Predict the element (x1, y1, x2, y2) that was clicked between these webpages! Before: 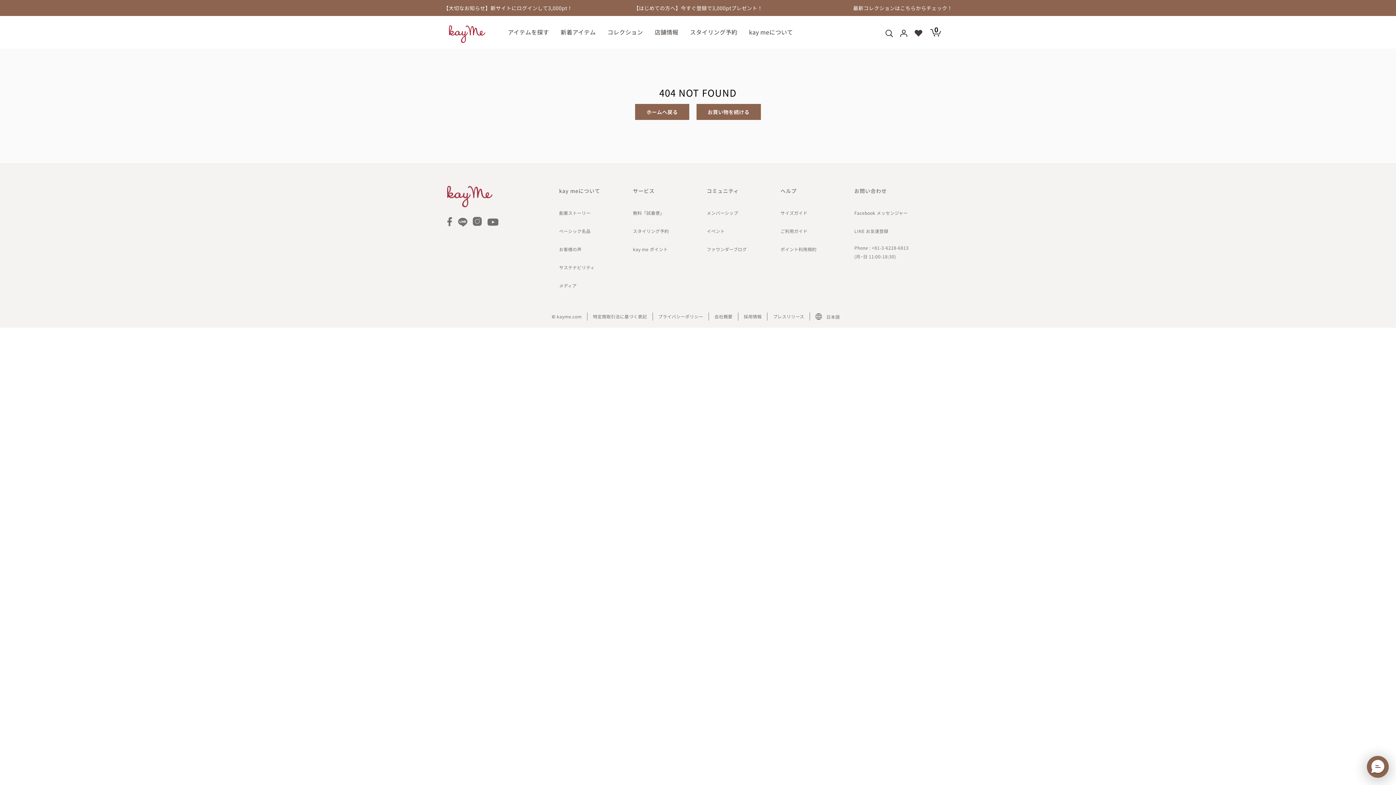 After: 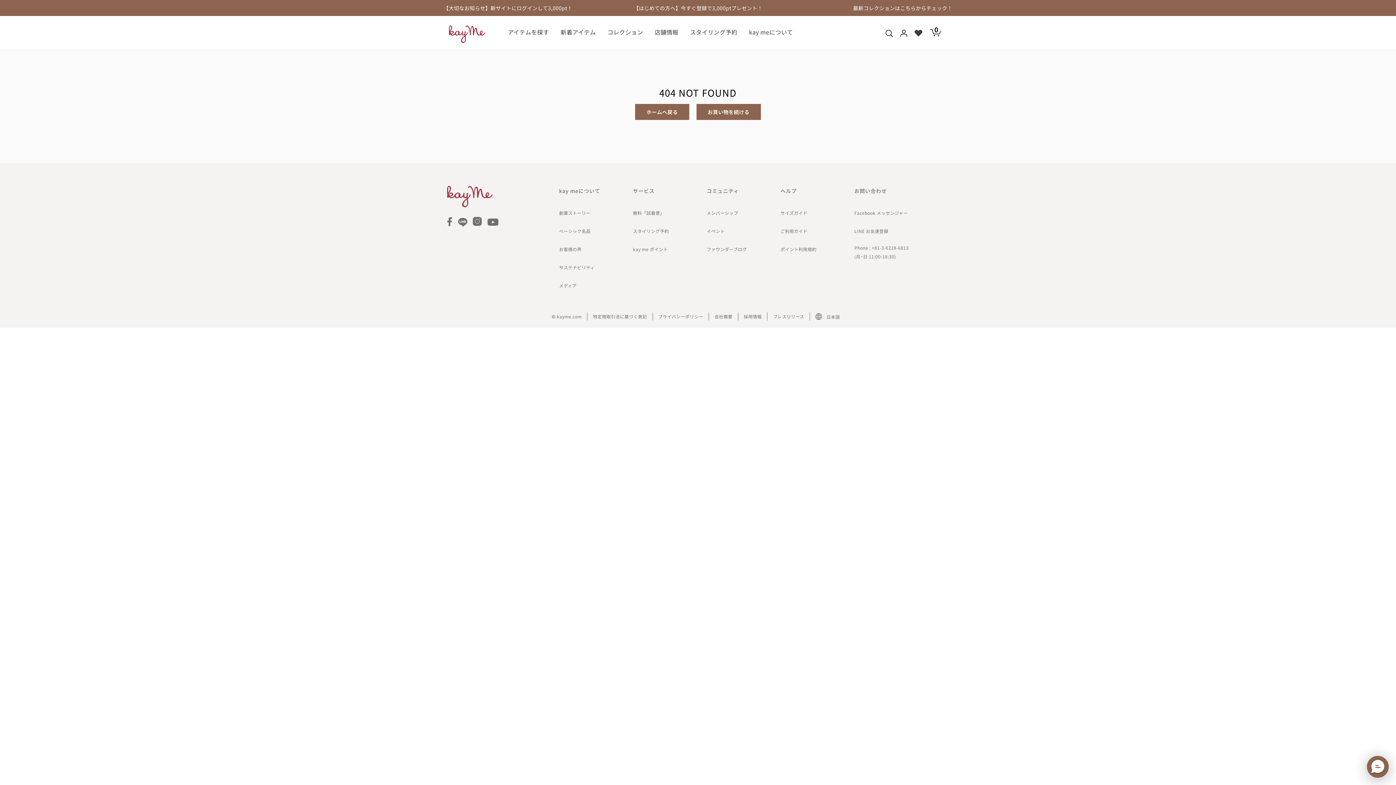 Action: bbox: (458, 220, 467, 228) label: Line